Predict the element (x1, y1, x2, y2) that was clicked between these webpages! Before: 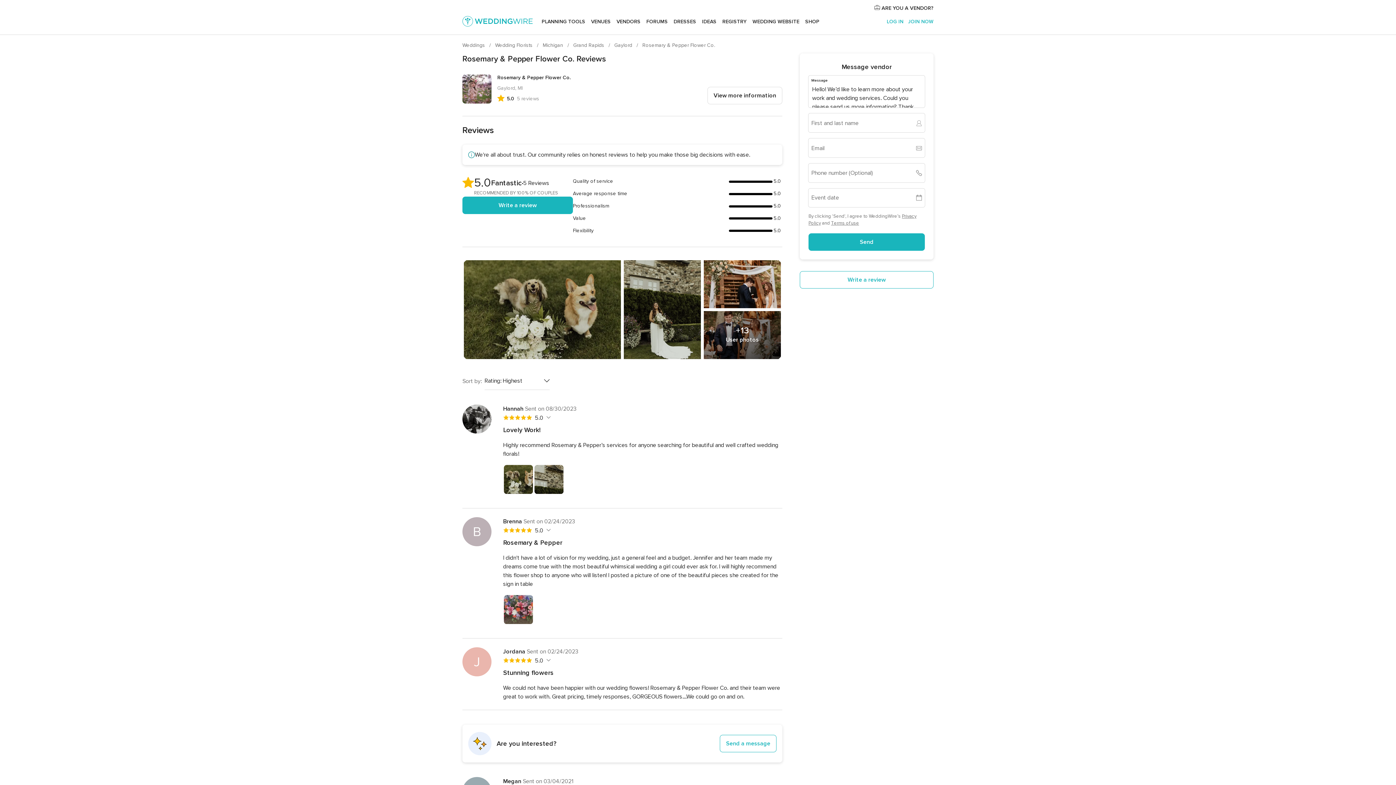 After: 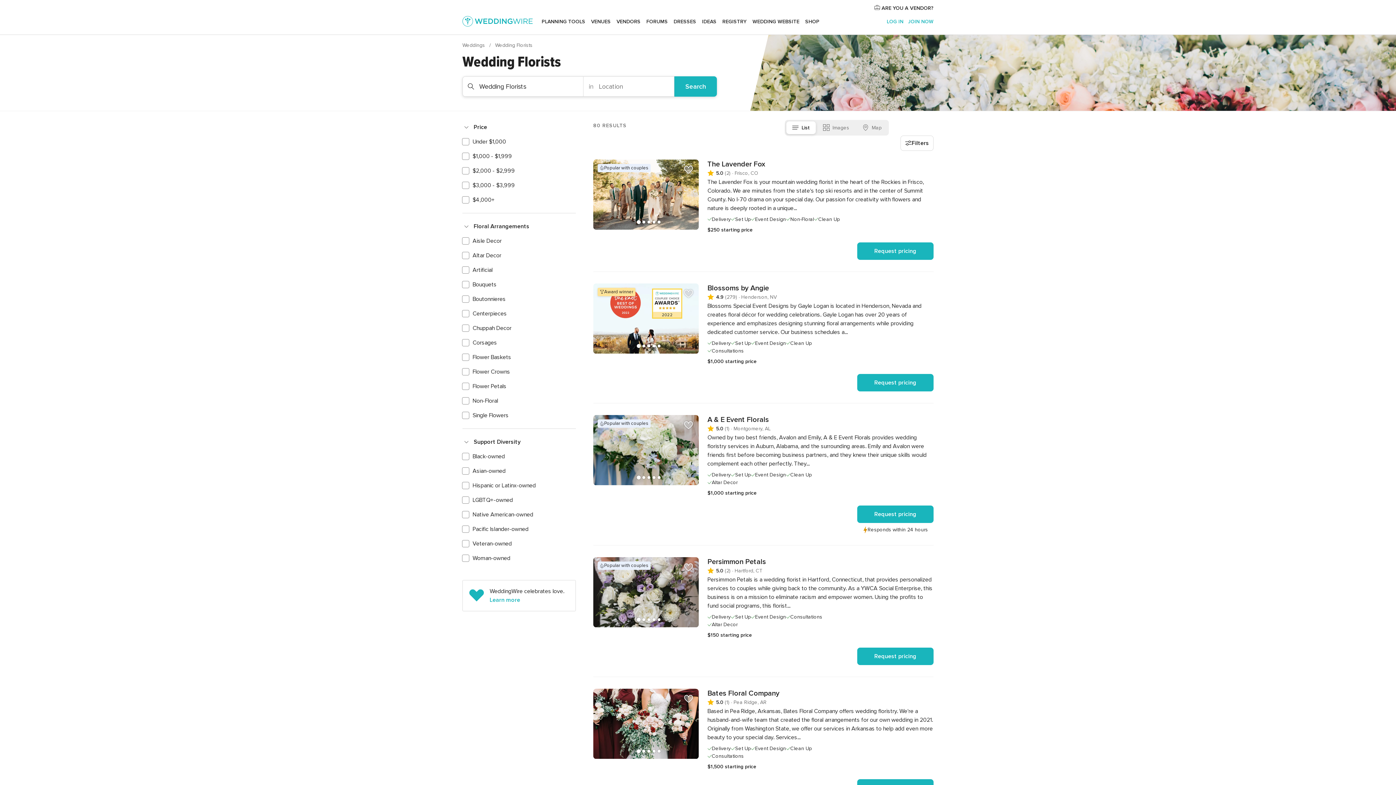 Action: label: Wedding Florists  bbox: (495, 42, 534, 48)